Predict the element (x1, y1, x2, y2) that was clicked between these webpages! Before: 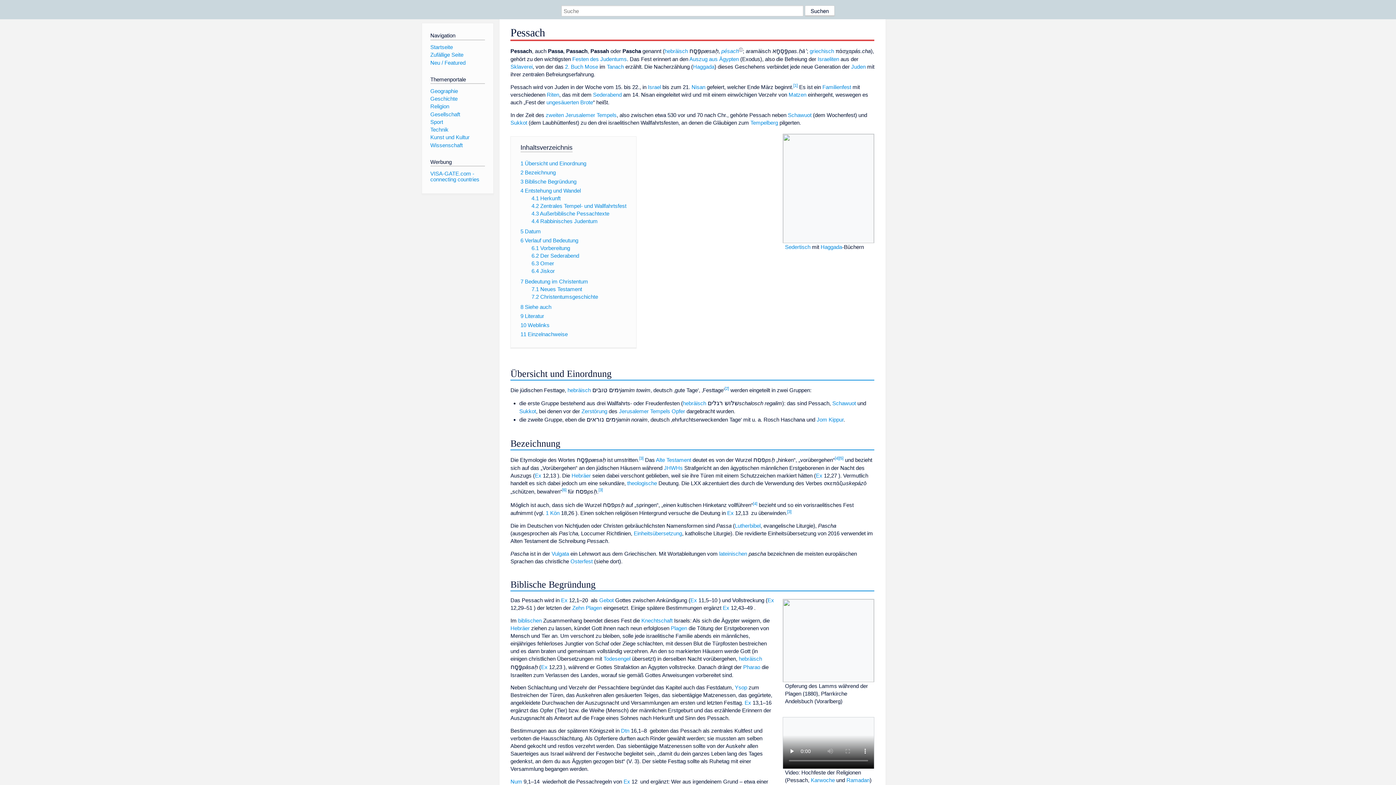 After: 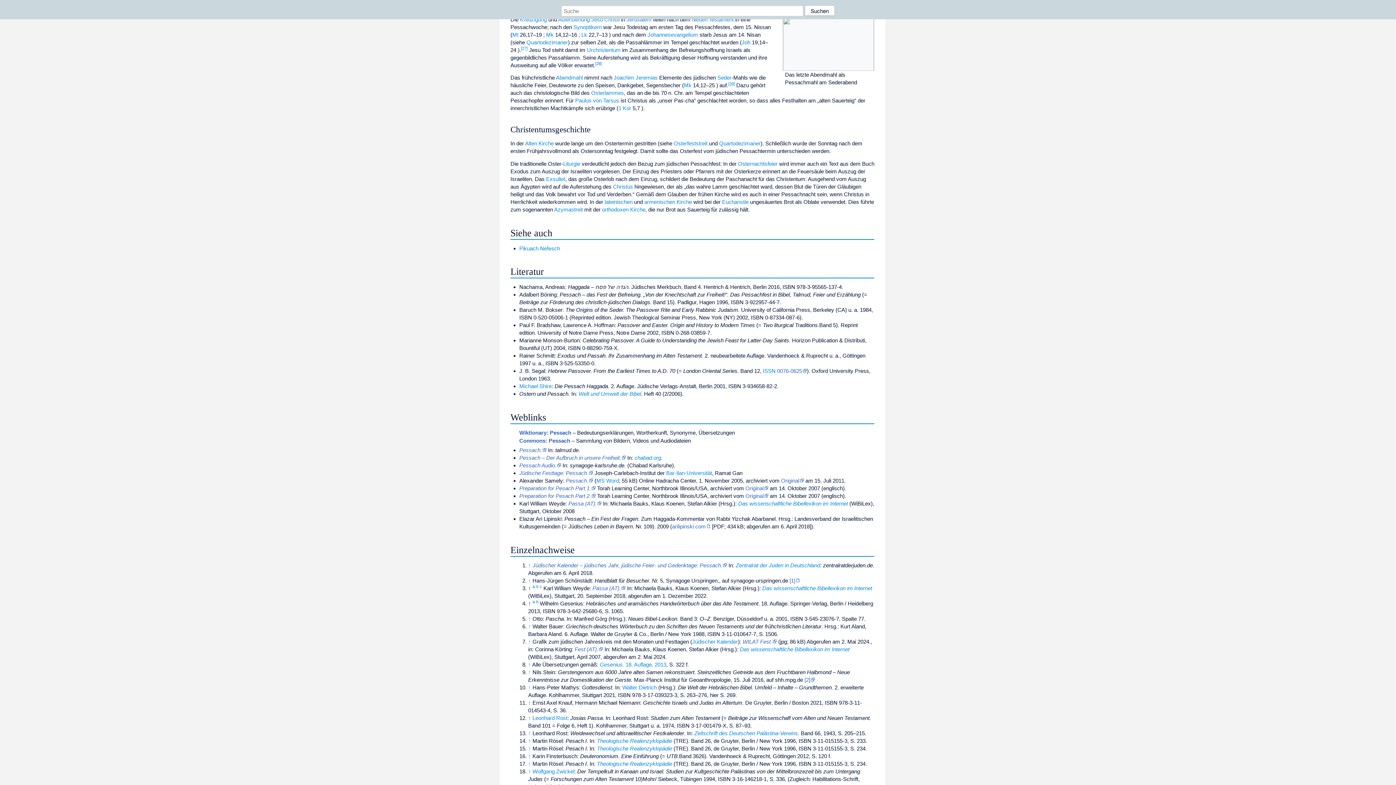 Action: bbox: (531, 286, 582, 292) label: 7.1 Neues Testament